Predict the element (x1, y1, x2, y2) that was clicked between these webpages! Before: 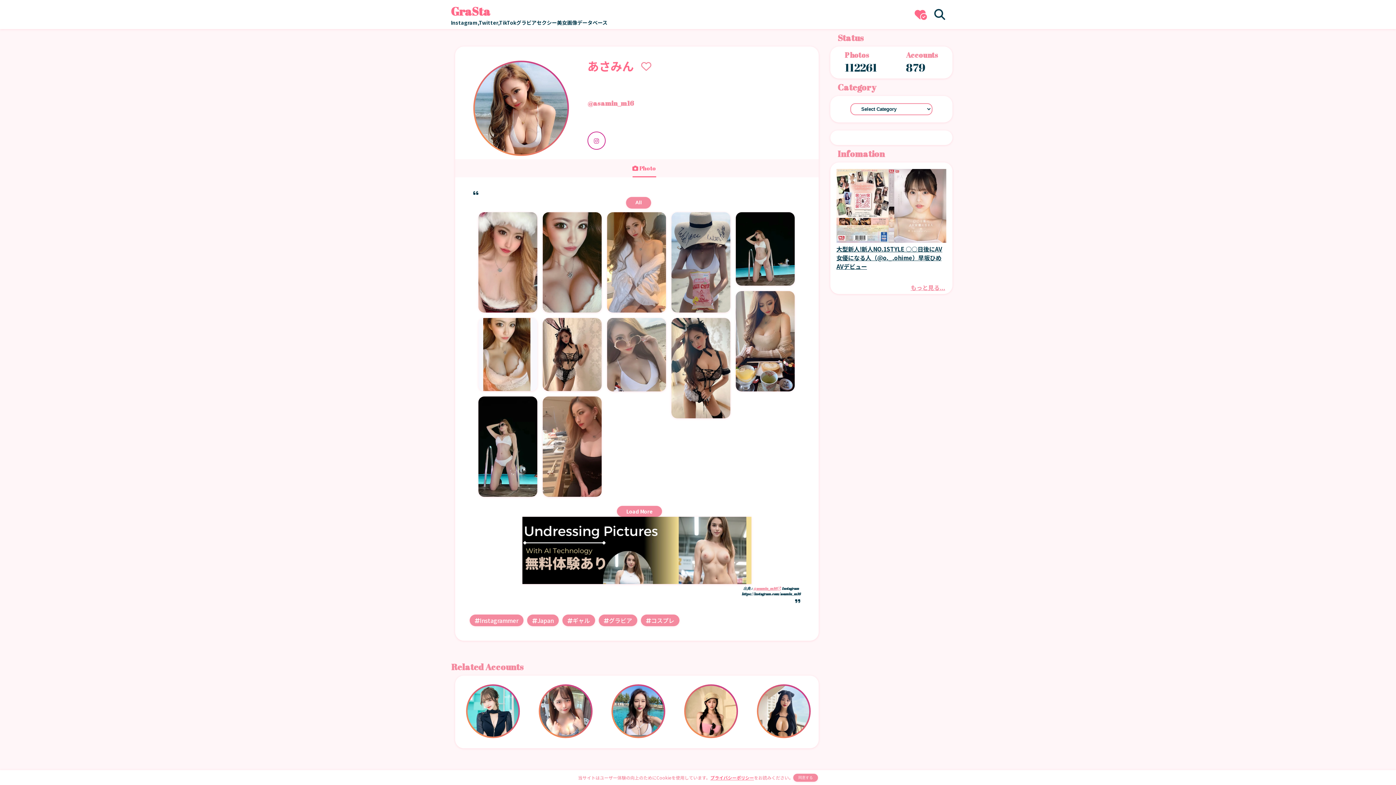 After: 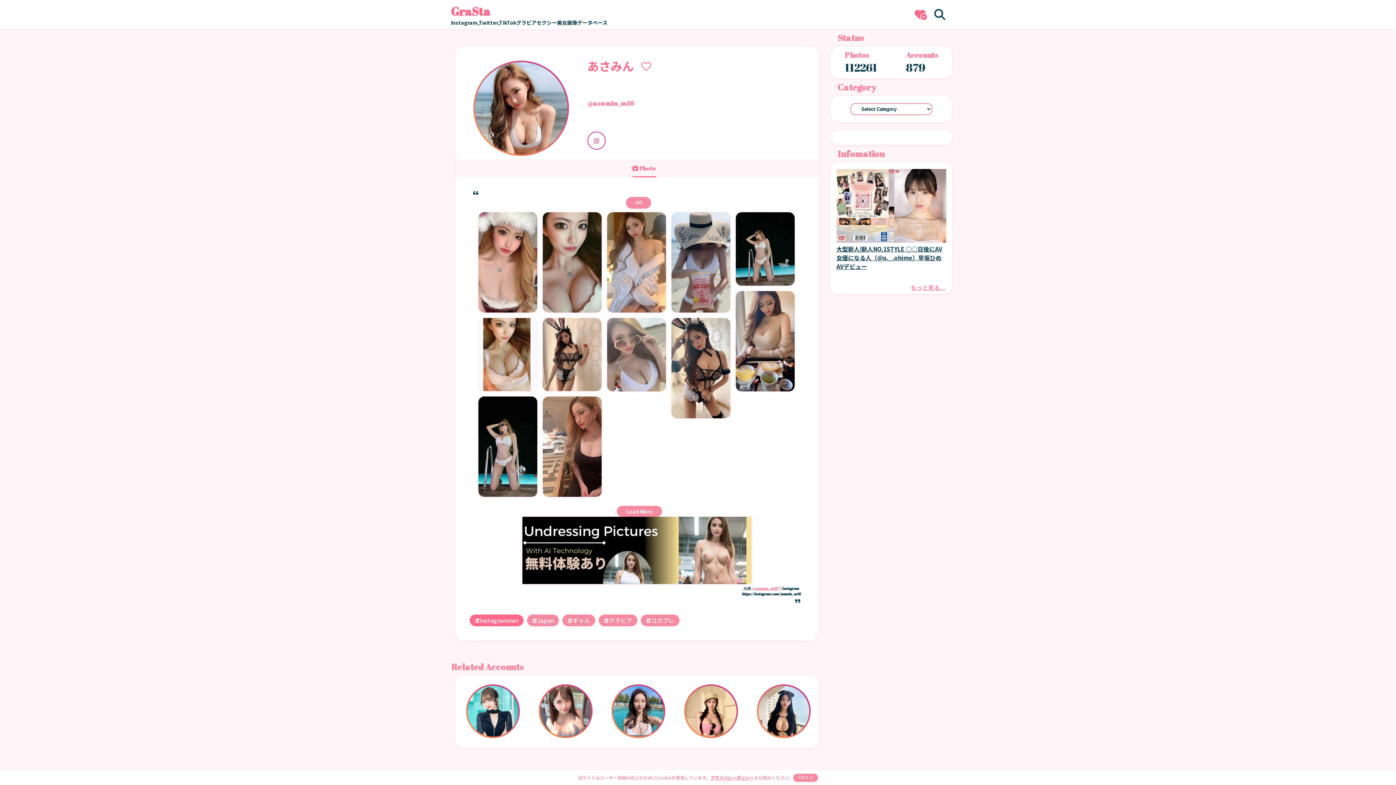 Action: label: Instagrammer bbox: (469, 614, 523, 626)